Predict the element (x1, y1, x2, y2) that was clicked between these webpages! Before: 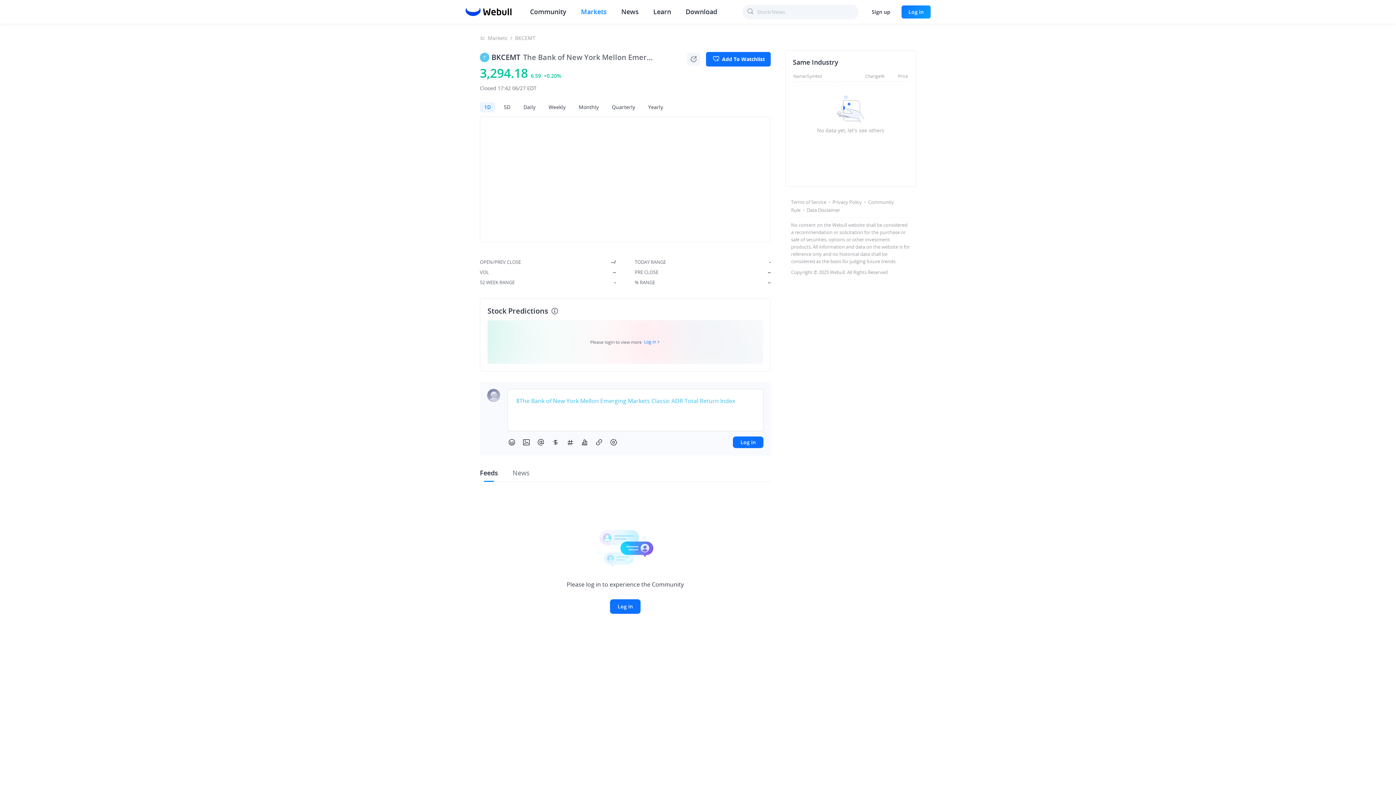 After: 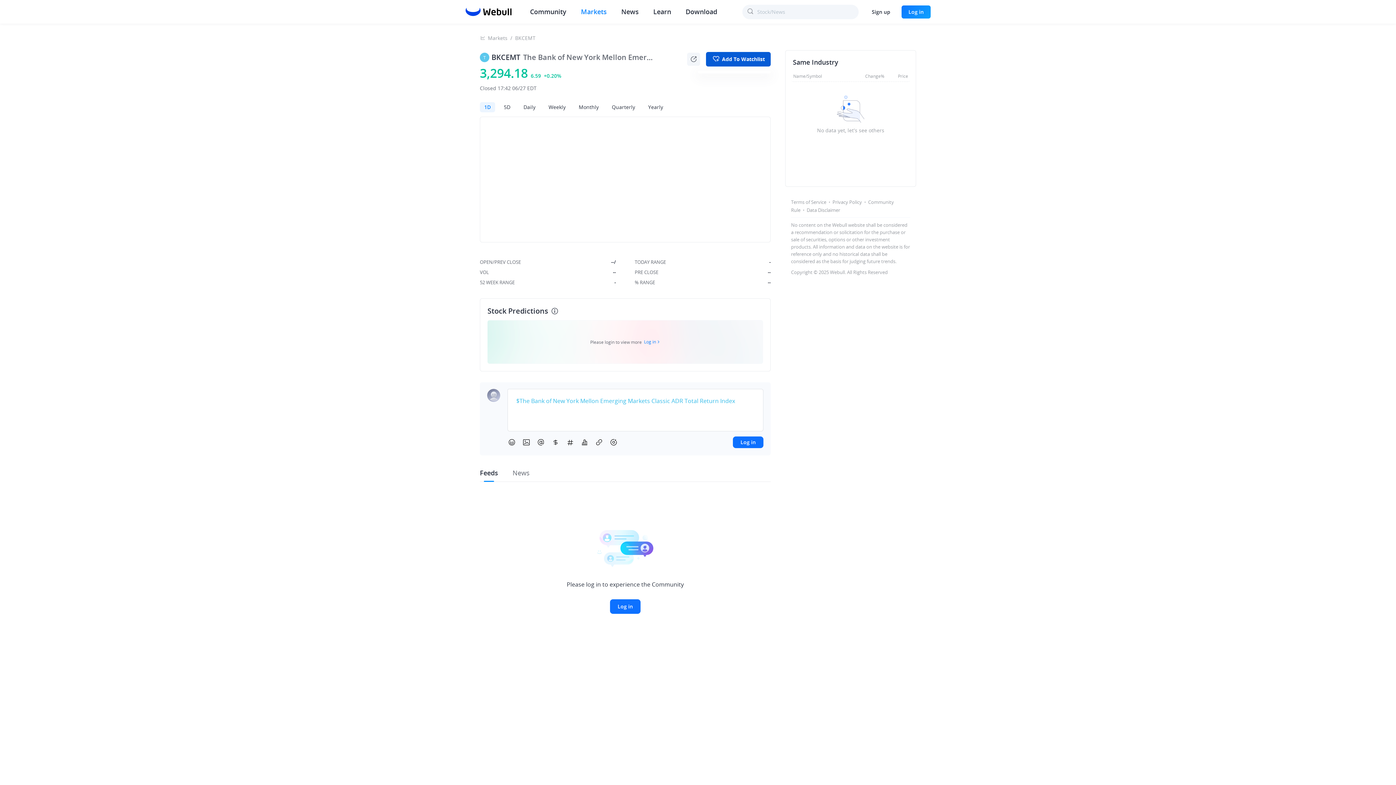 Action: label: Add To Watchlist bbox: (706, 52, 770, 66)